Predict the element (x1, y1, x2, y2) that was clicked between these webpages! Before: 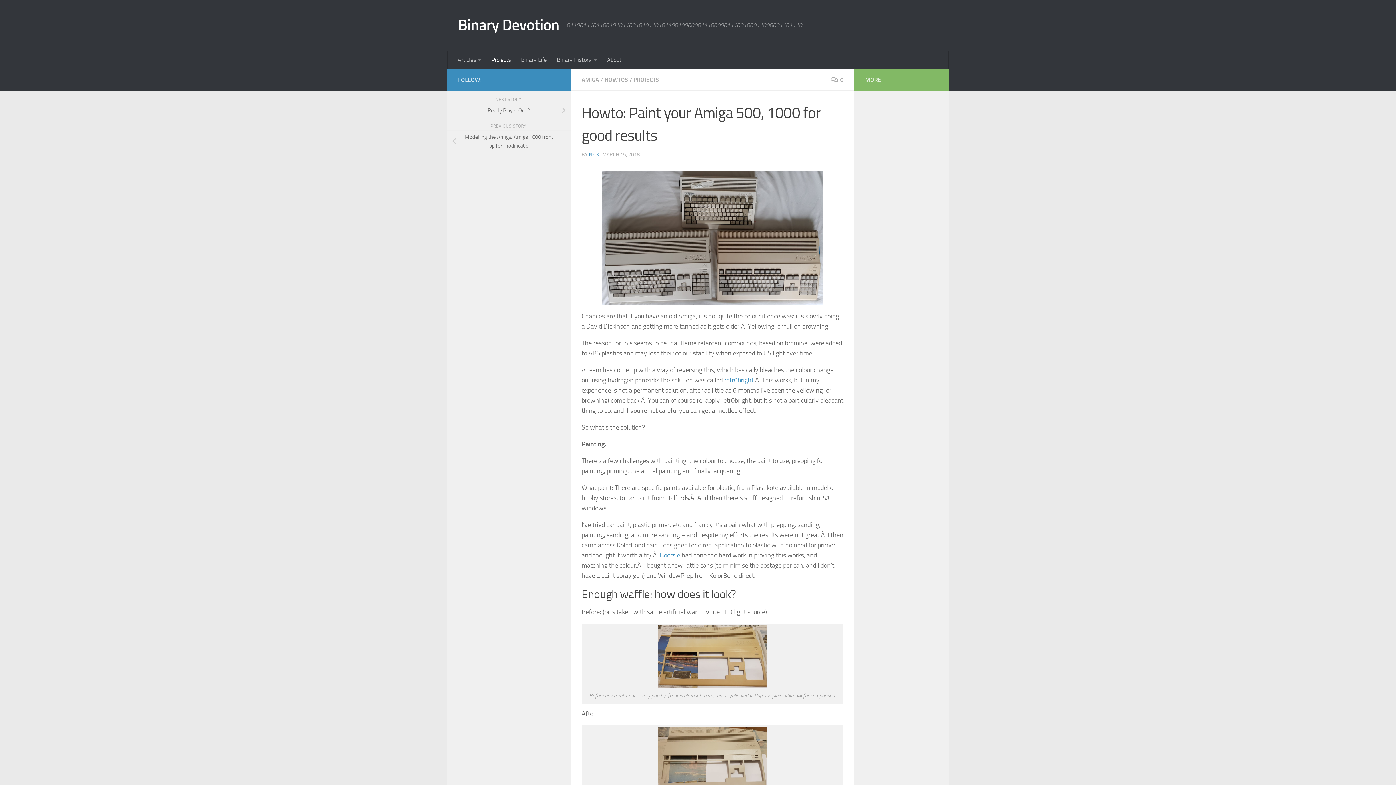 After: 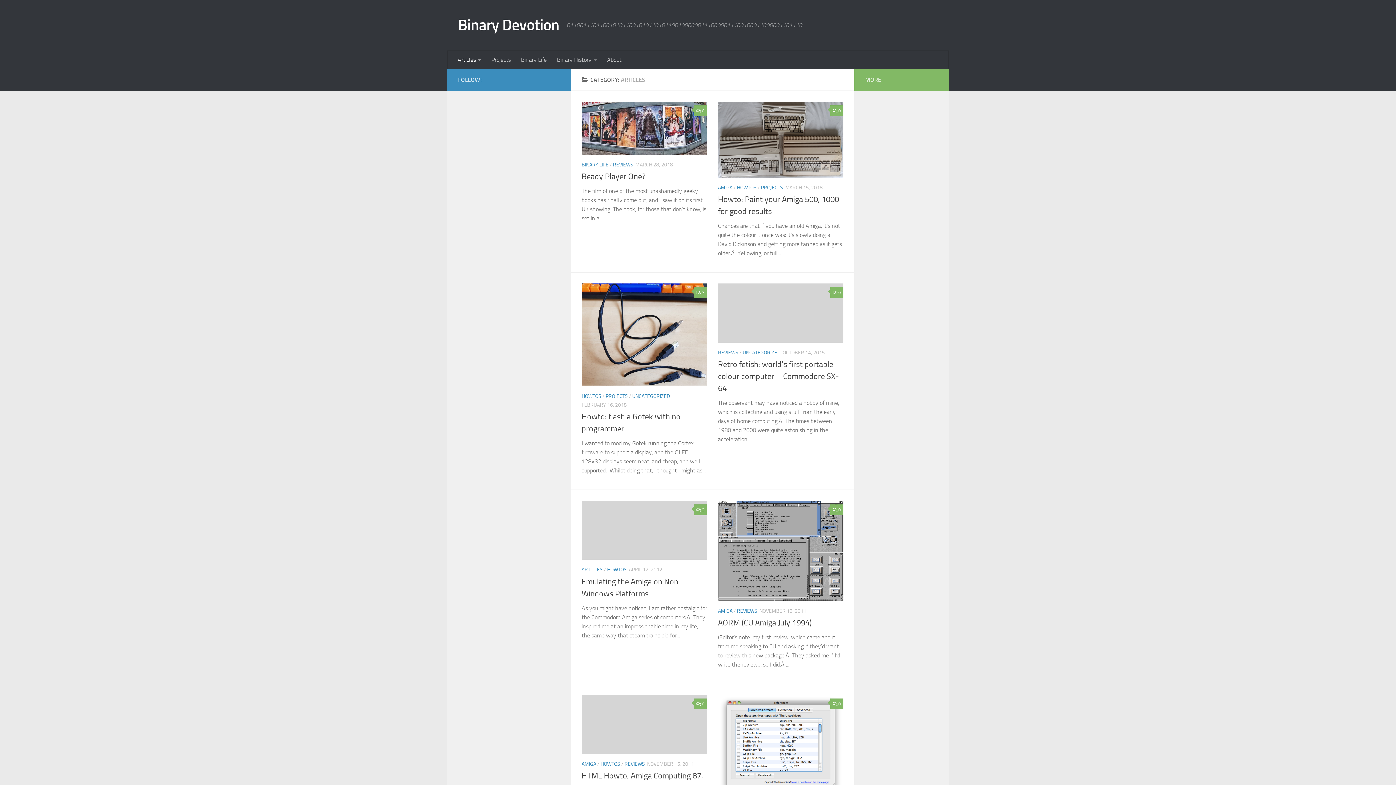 Action: bbox: (452, 50, 486, 69) label: Articles